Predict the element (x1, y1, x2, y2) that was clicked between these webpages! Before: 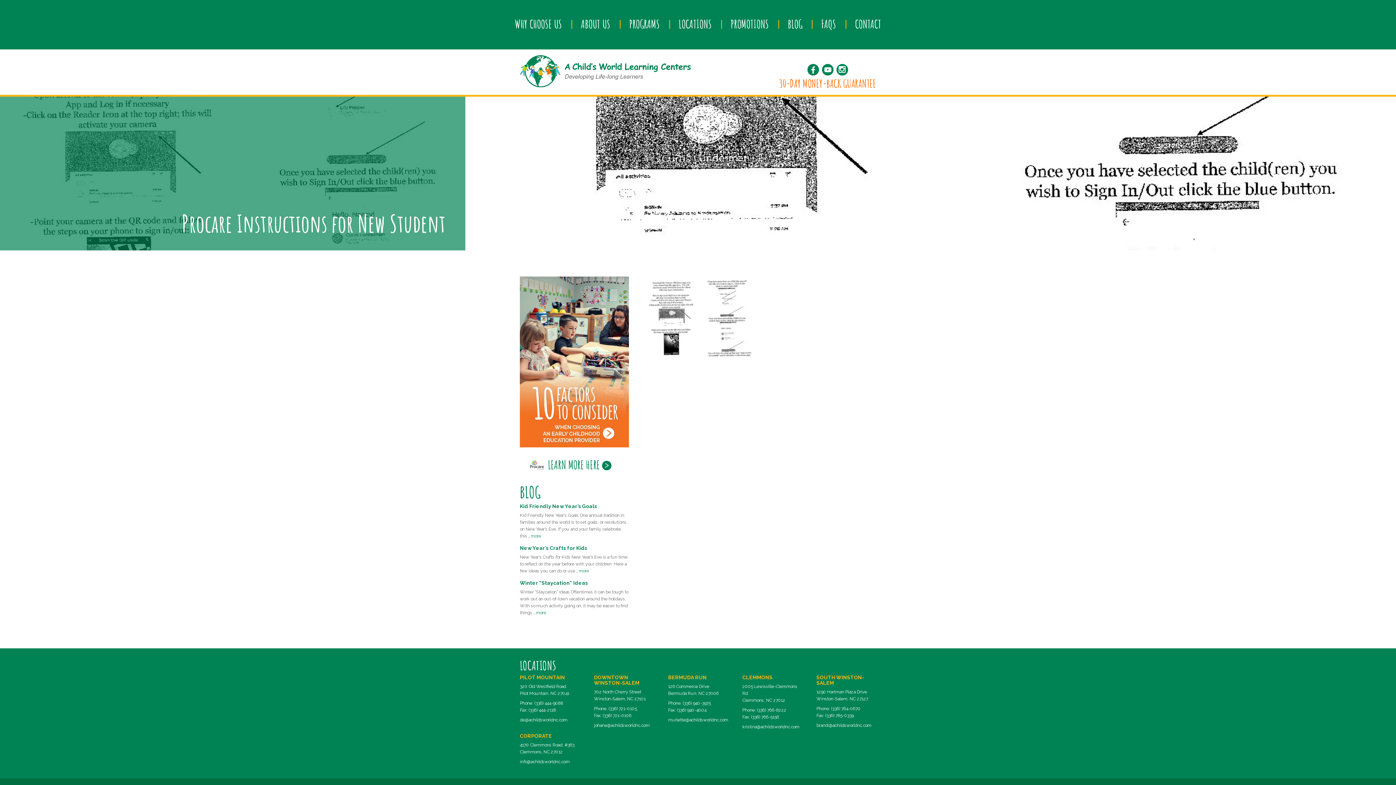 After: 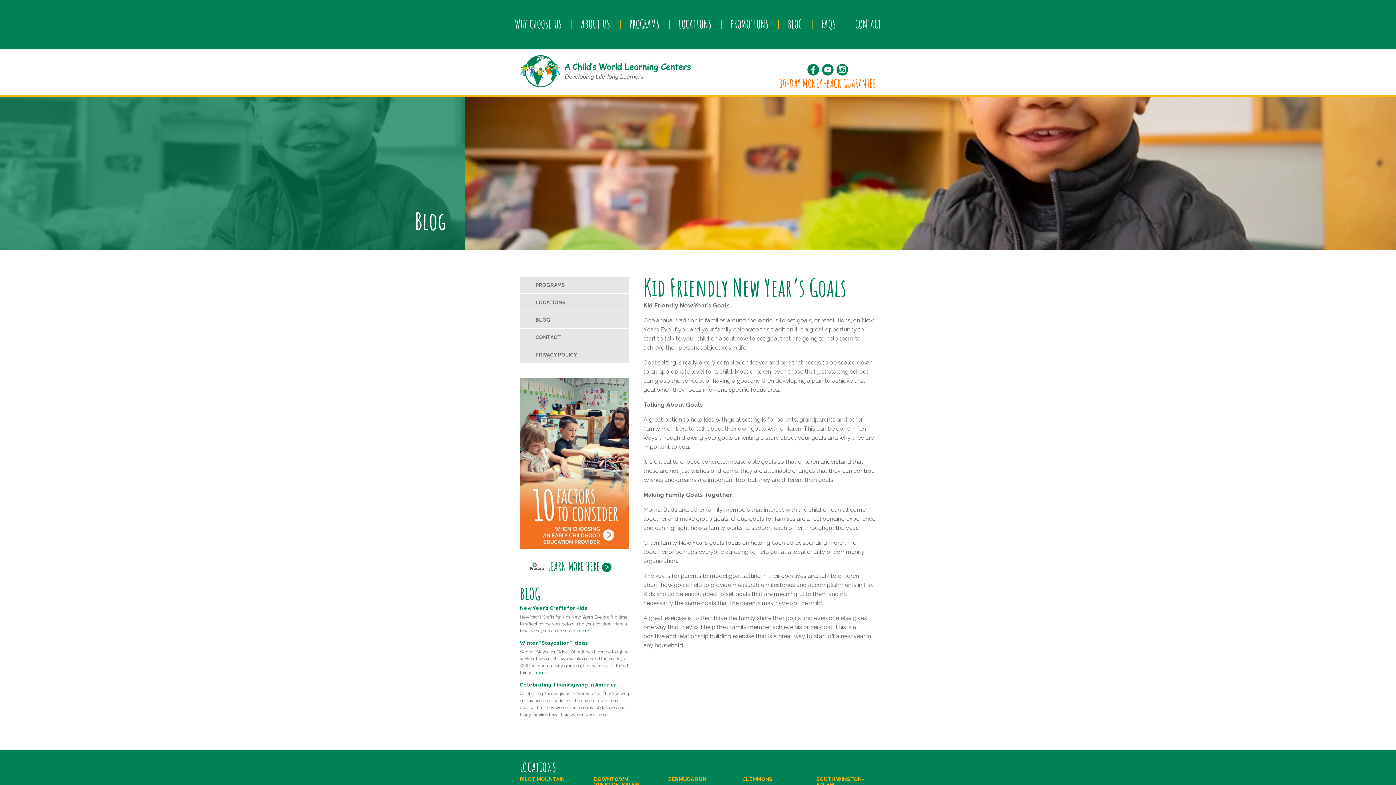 Action: bbox: (520, 503, 597, 509) label: Kid Friendly New Year’s Goals